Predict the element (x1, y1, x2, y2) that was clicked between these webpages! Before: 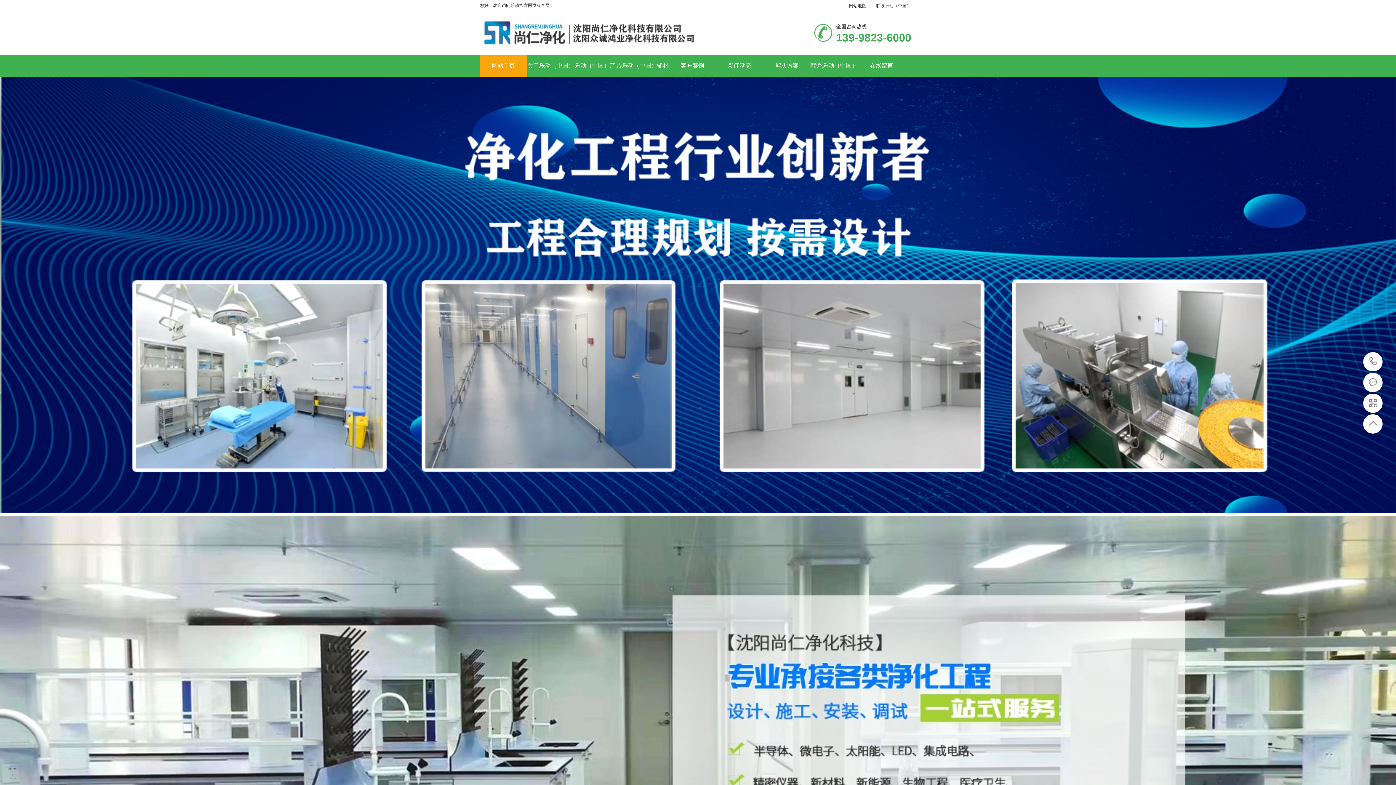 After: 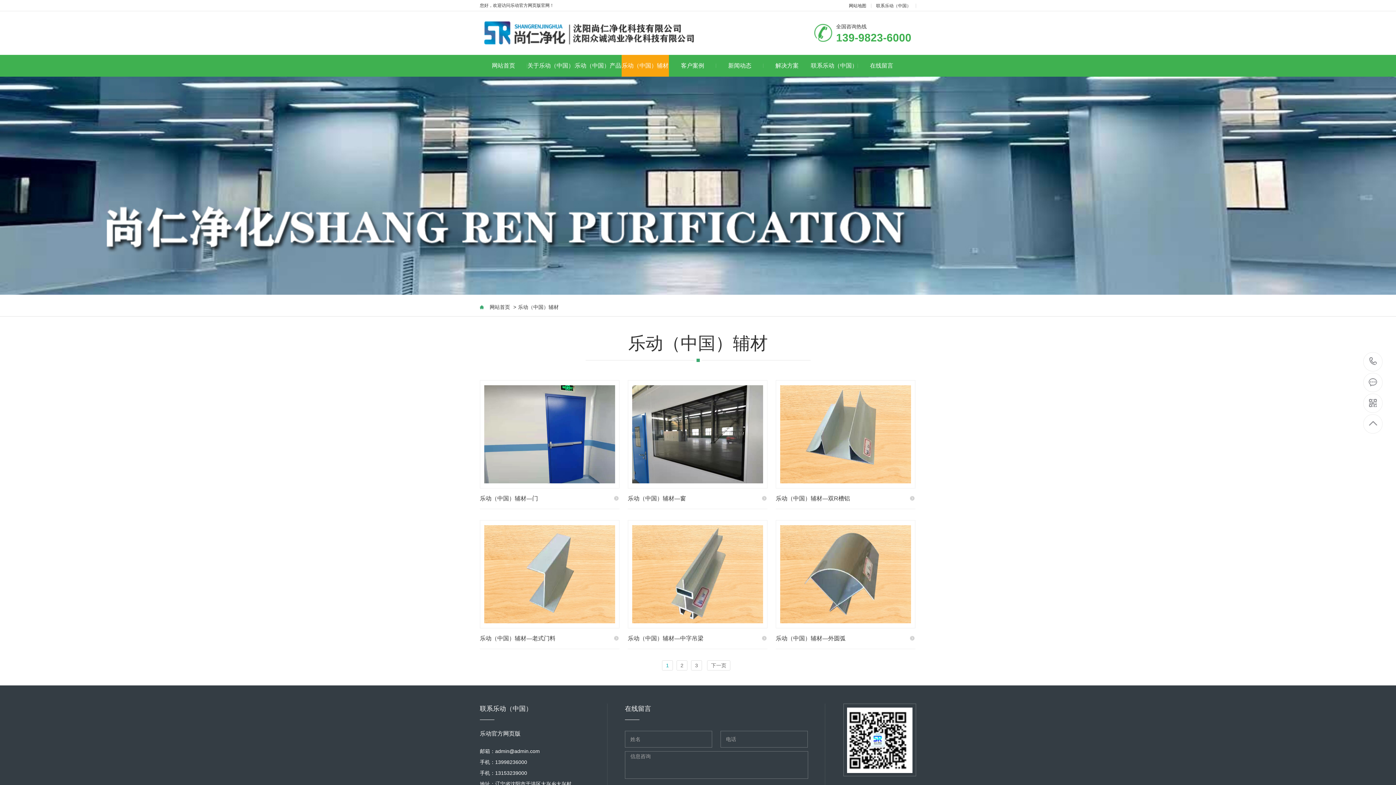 Action: bbox: (621, 54, 669, 76) label: 乐动（中国）辅材